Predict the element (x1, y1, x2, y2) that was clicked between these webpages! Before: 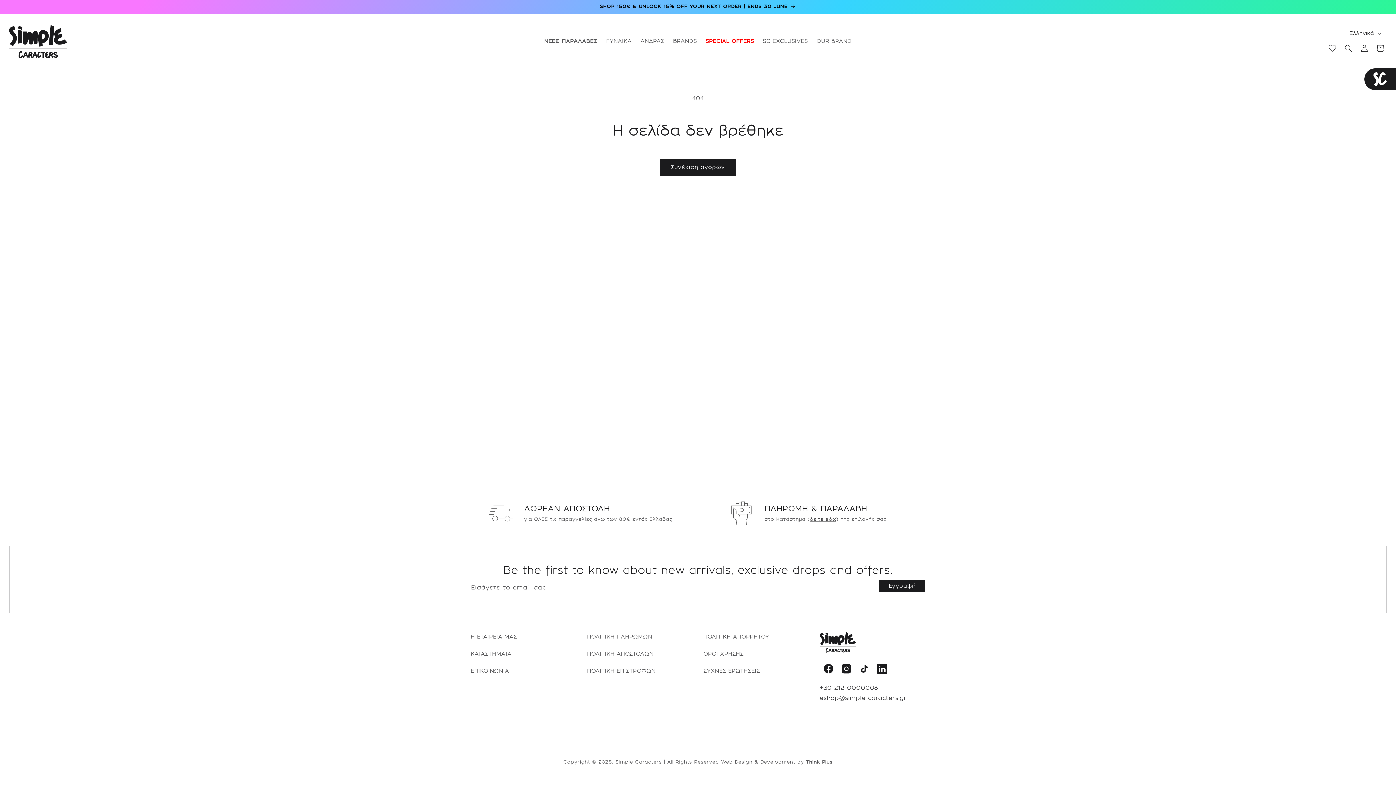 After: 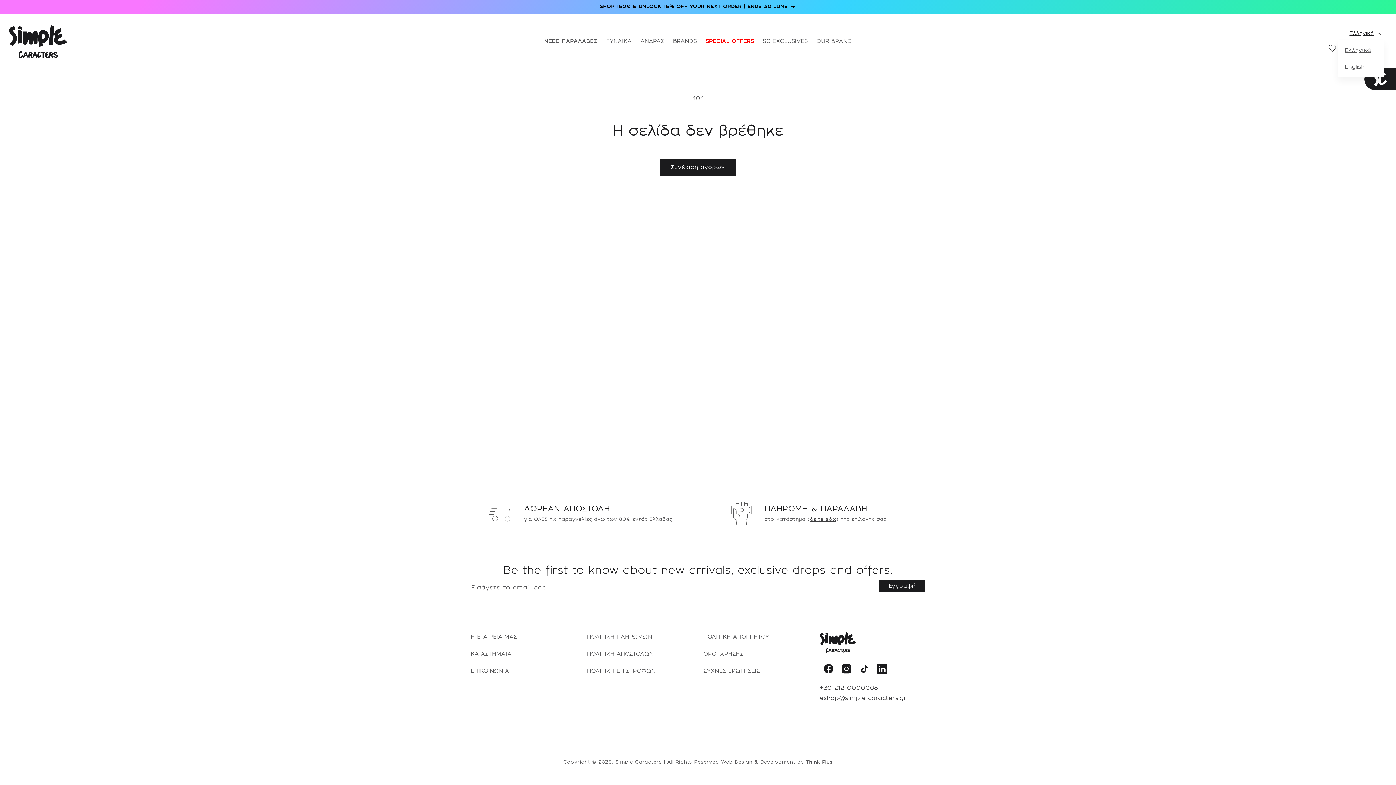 Action: bbox: (1345, 26, 1384, 40) label: Ελληνικά